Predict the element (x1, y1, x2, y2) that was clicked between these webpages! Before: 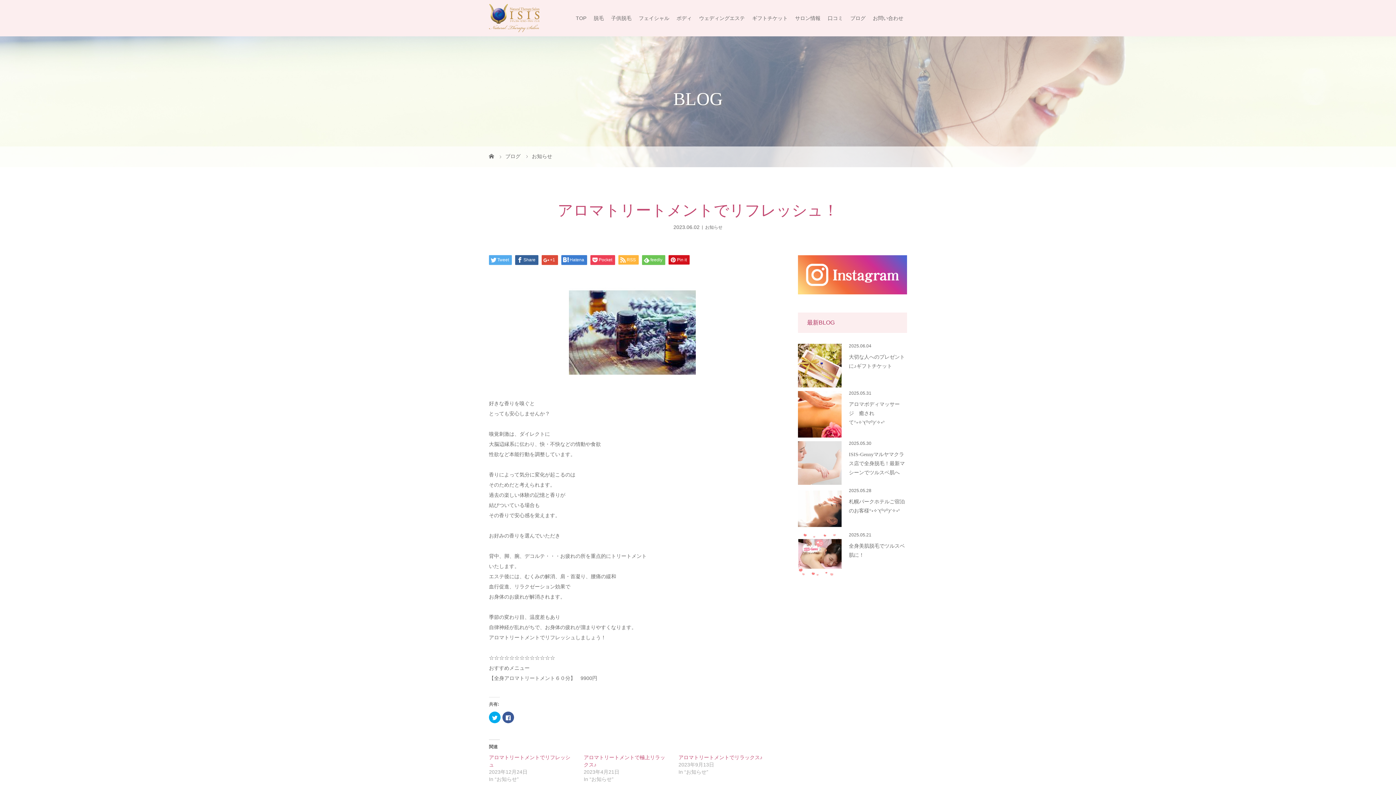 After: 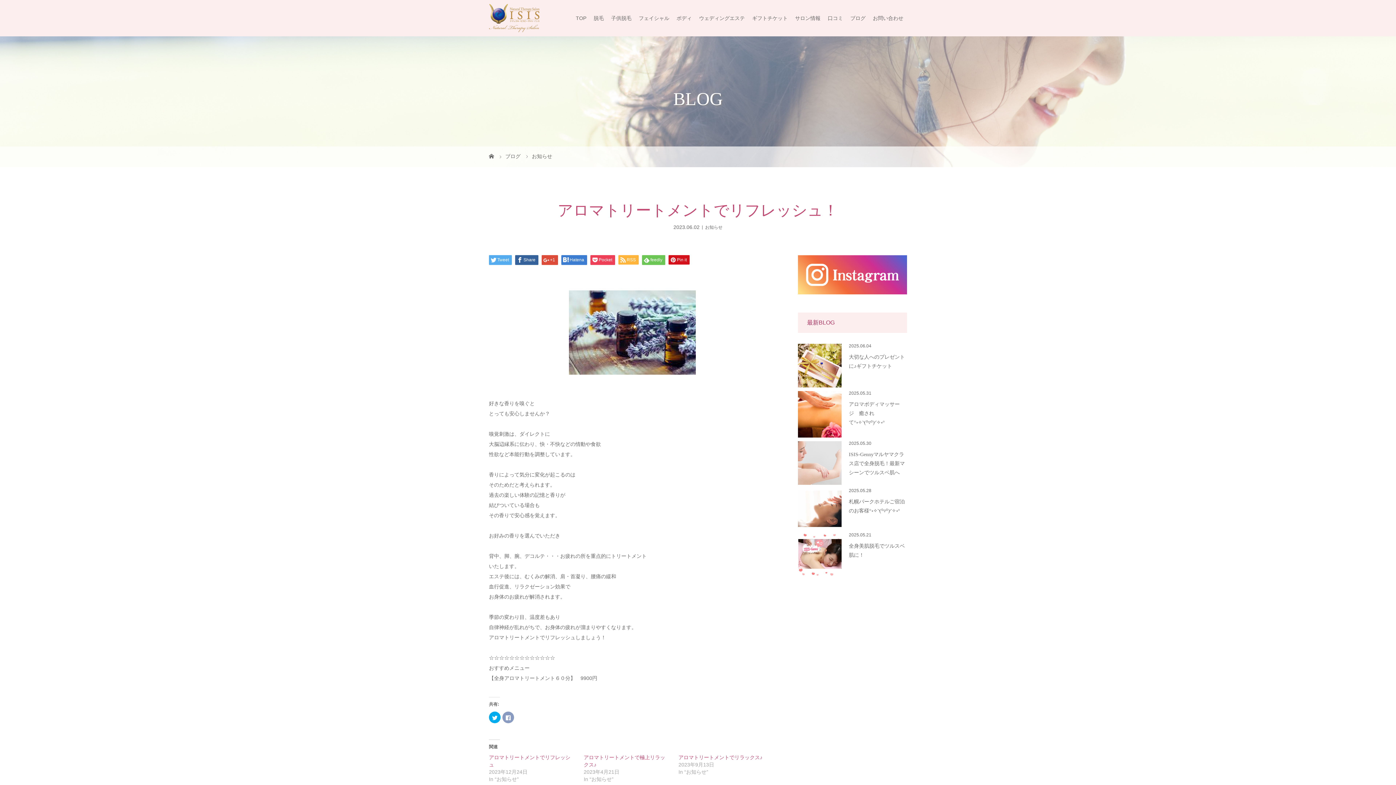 Action: label: Facebook で共有するにはクリックしてください (新しいウィンドウで開きます) bbox: (502, 711, 514, 723)